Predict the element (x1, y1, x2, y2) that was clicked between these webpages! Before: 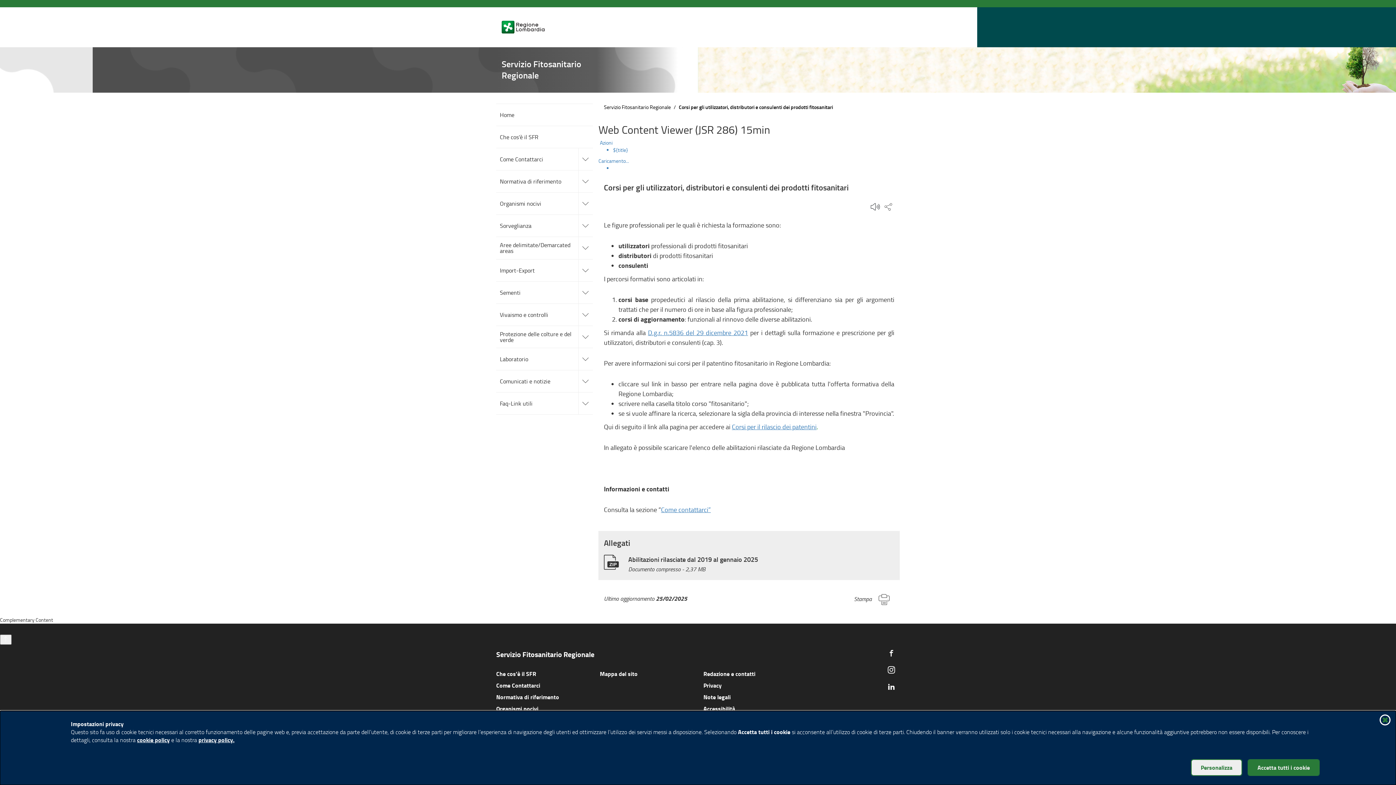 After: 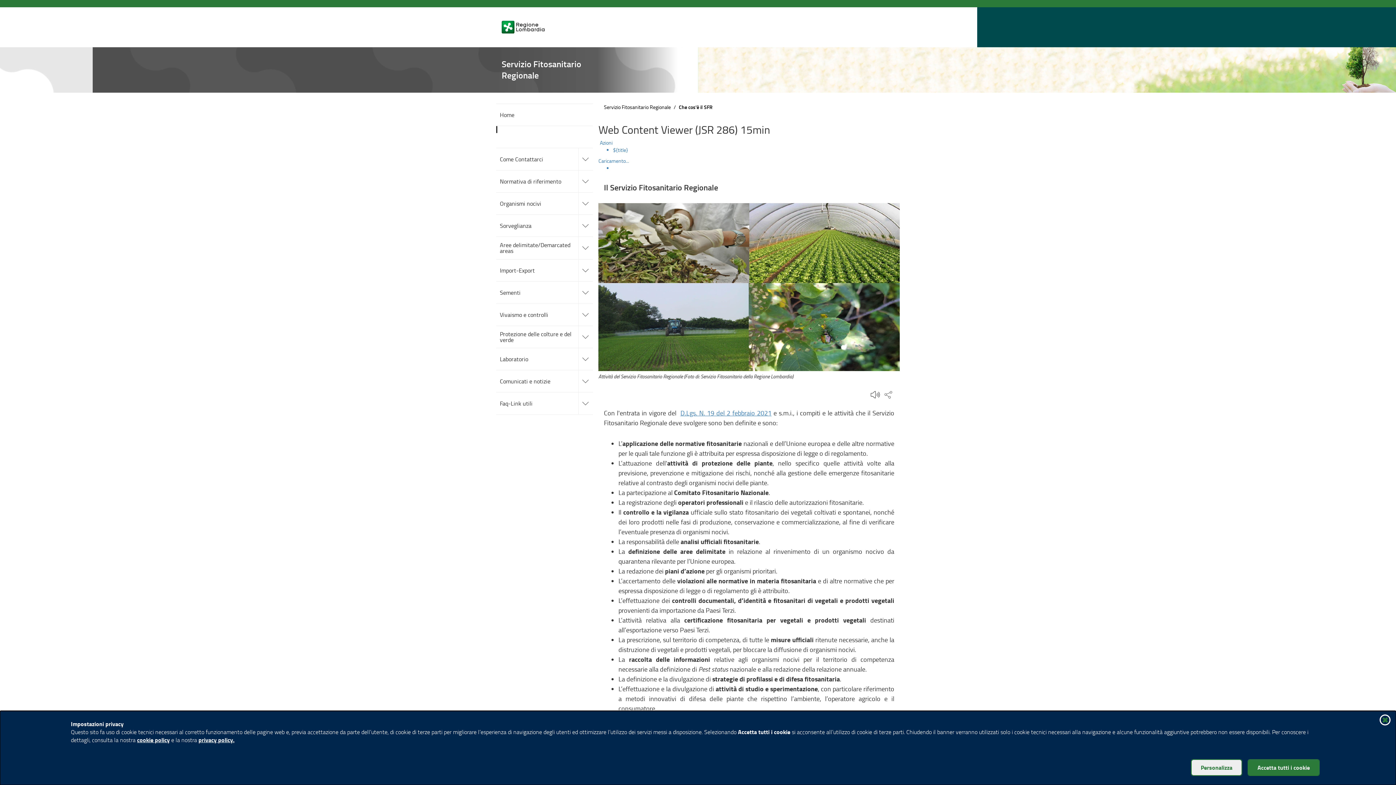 Action: label: Che cos'è il SFR bbox: (496, 126, 593, 148)